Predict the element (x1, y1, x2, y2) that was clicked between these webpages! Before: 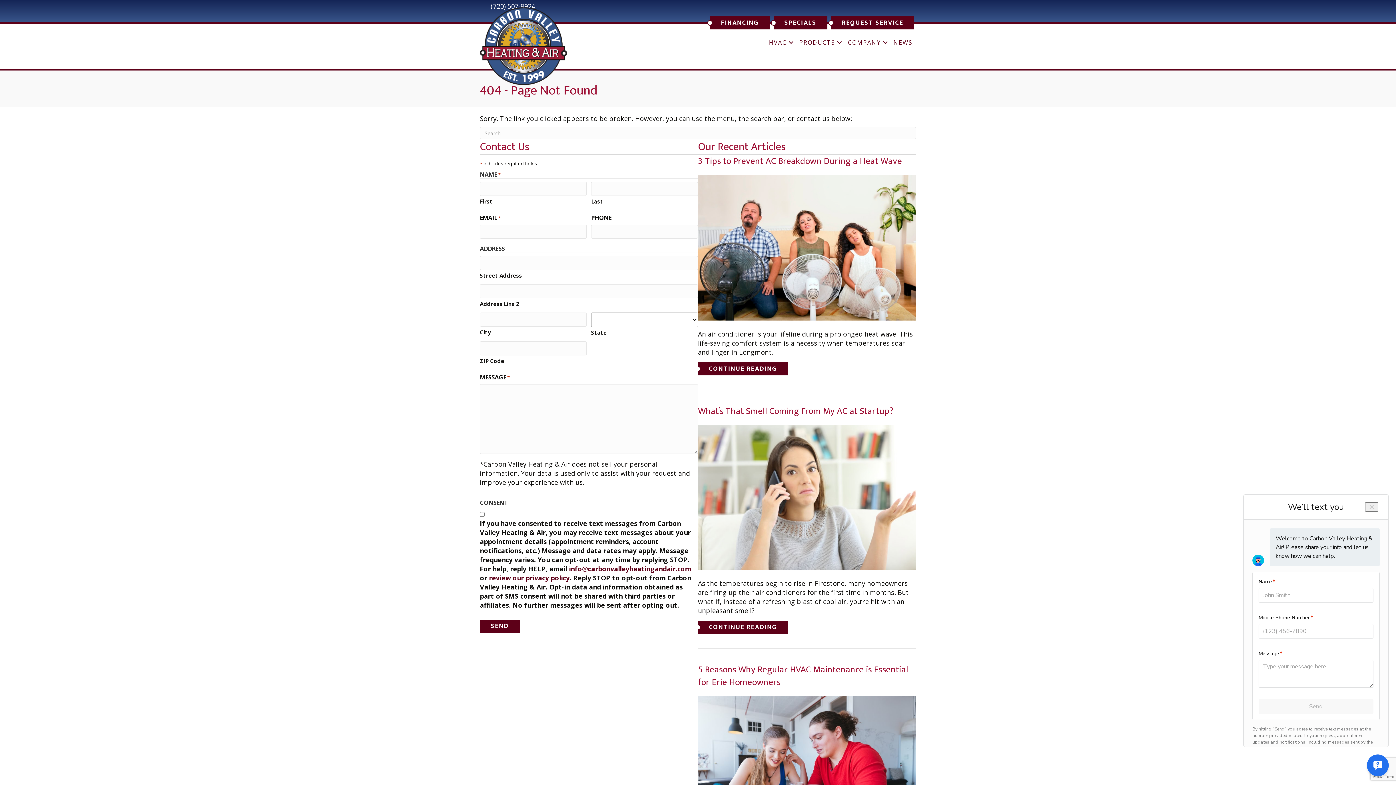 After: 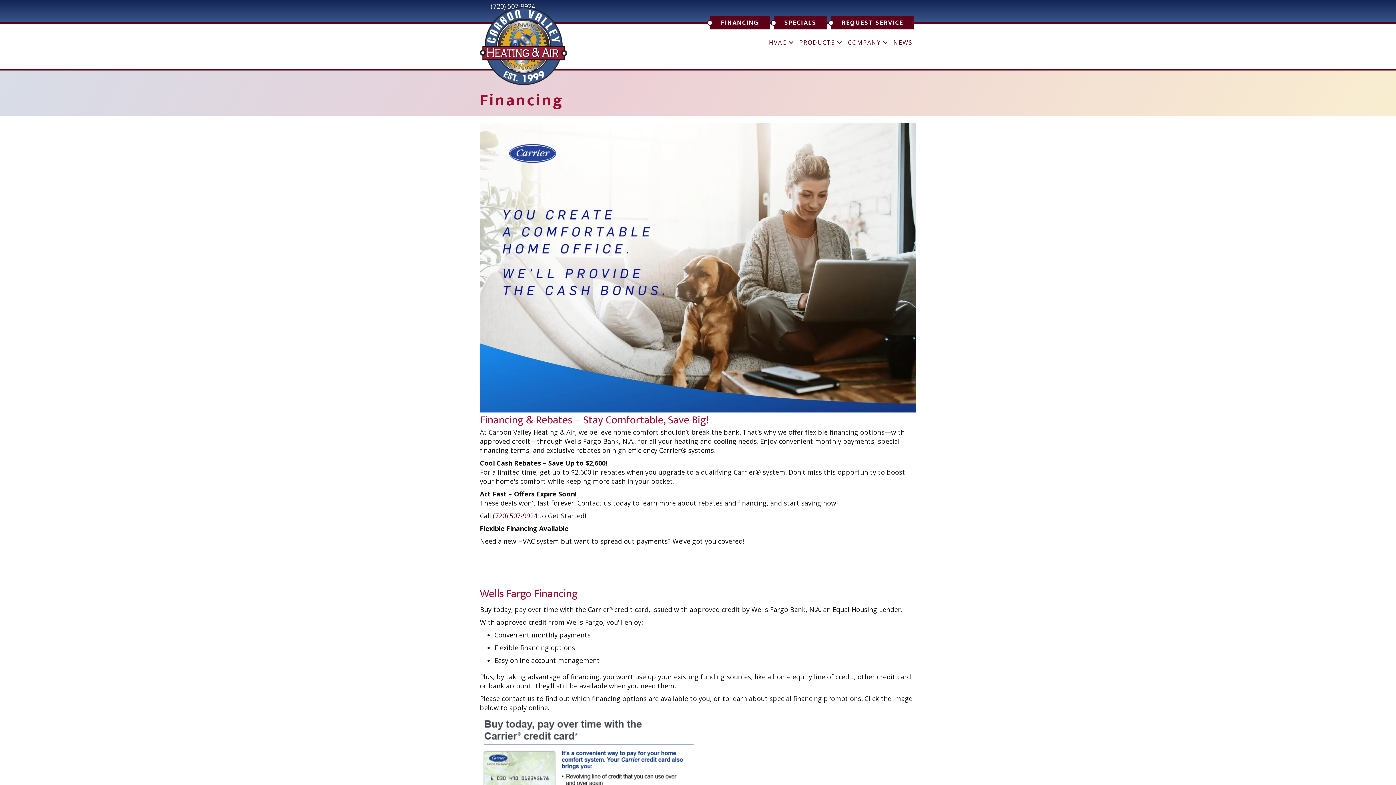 Action: label: FINANCING bbox: (710, 16, 770, 29)